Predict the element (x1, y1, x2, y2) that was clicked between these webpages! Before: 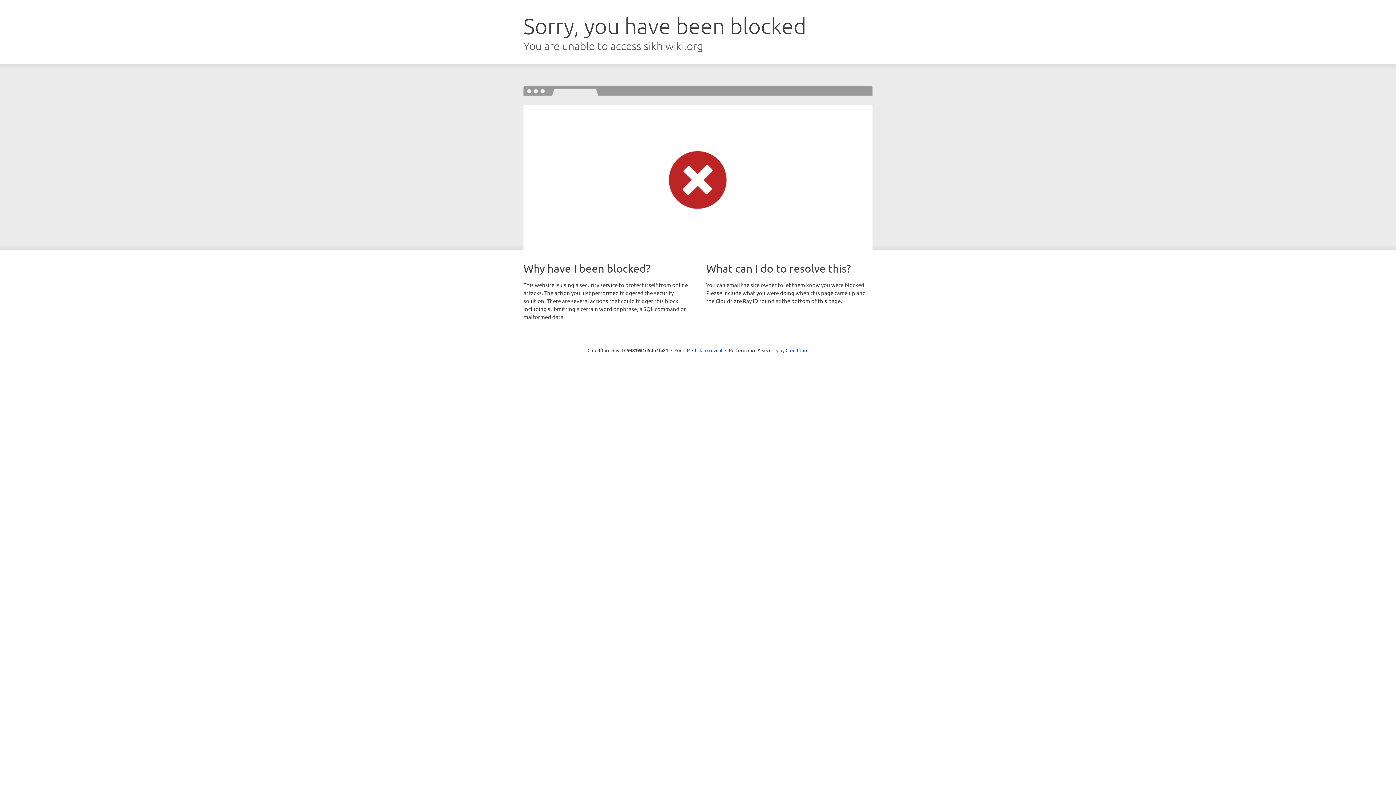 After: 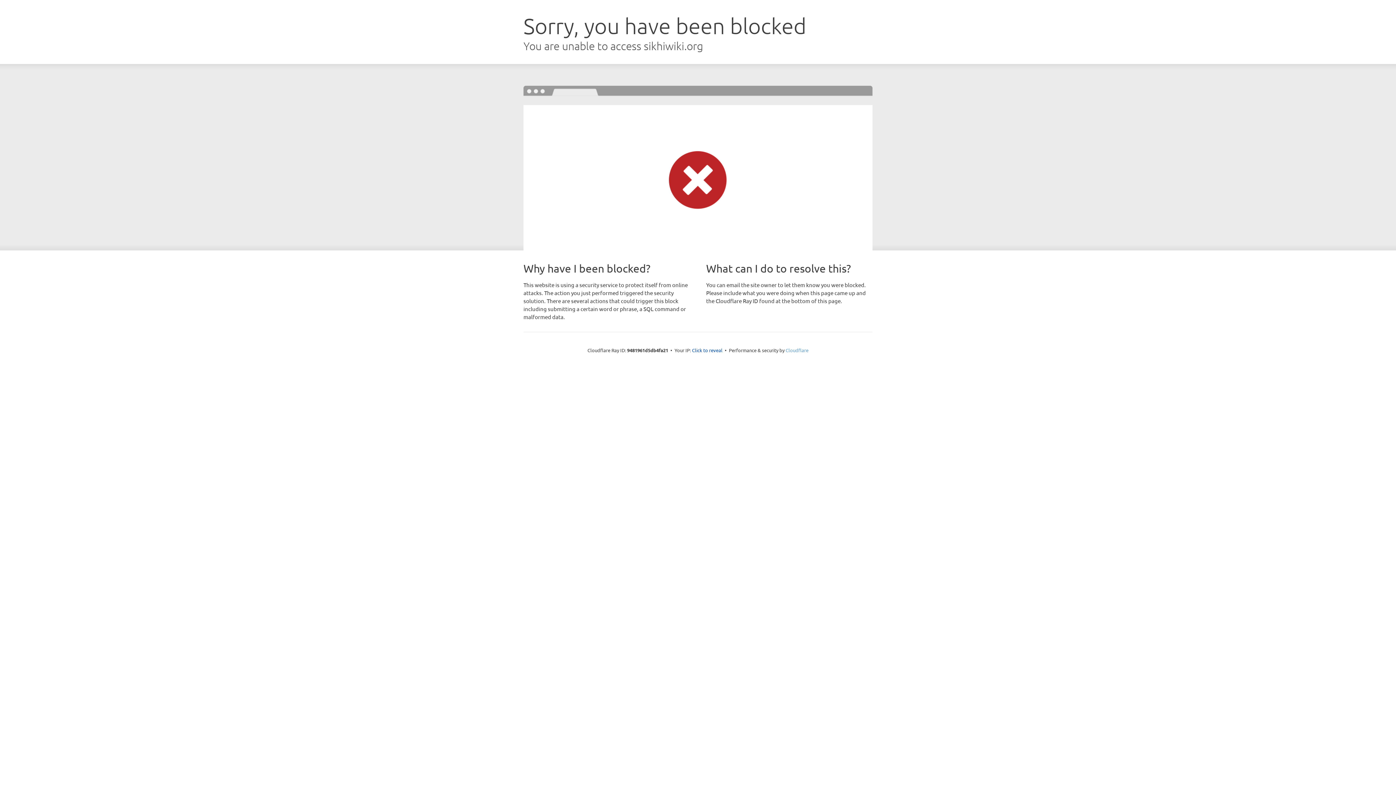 Action: bbox: (785, 347, 808, 353) label: Cloudflare